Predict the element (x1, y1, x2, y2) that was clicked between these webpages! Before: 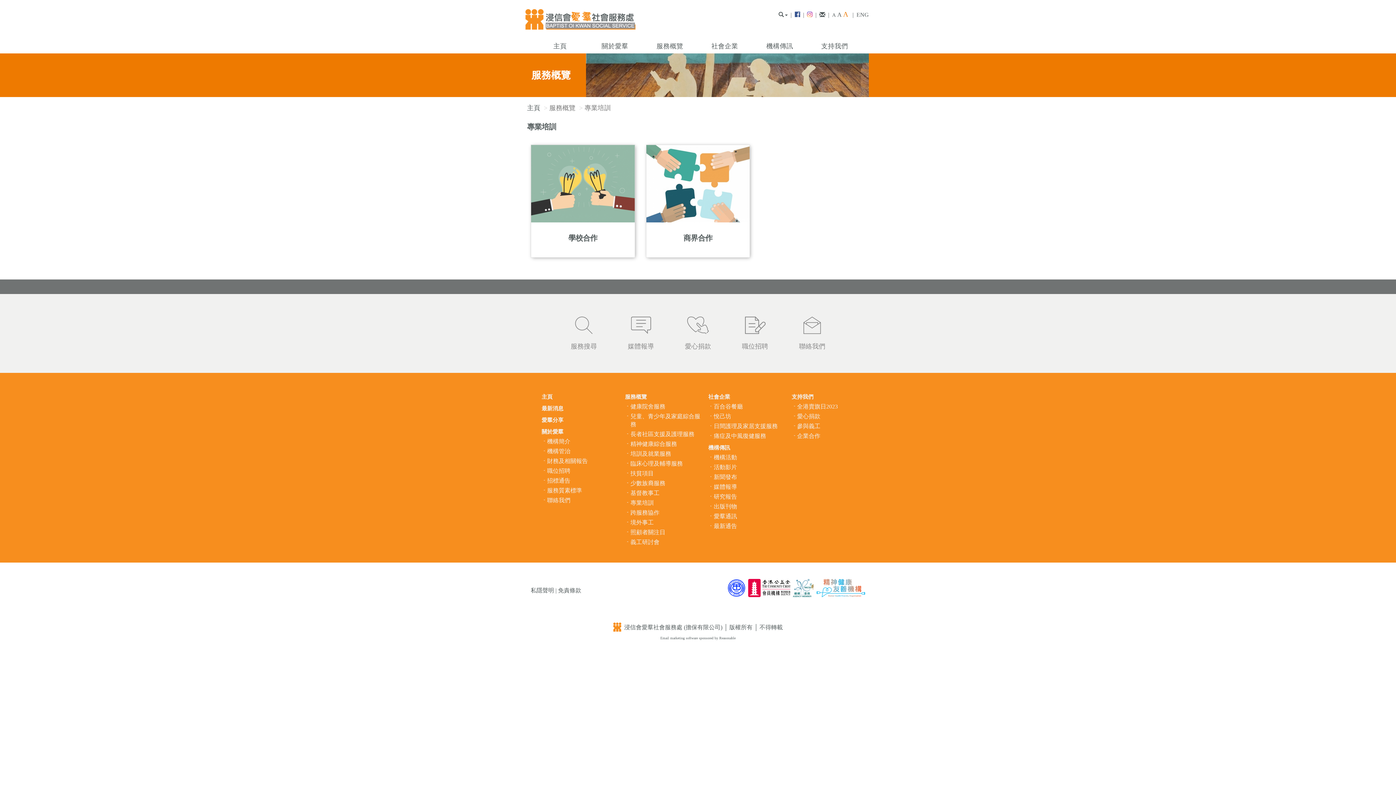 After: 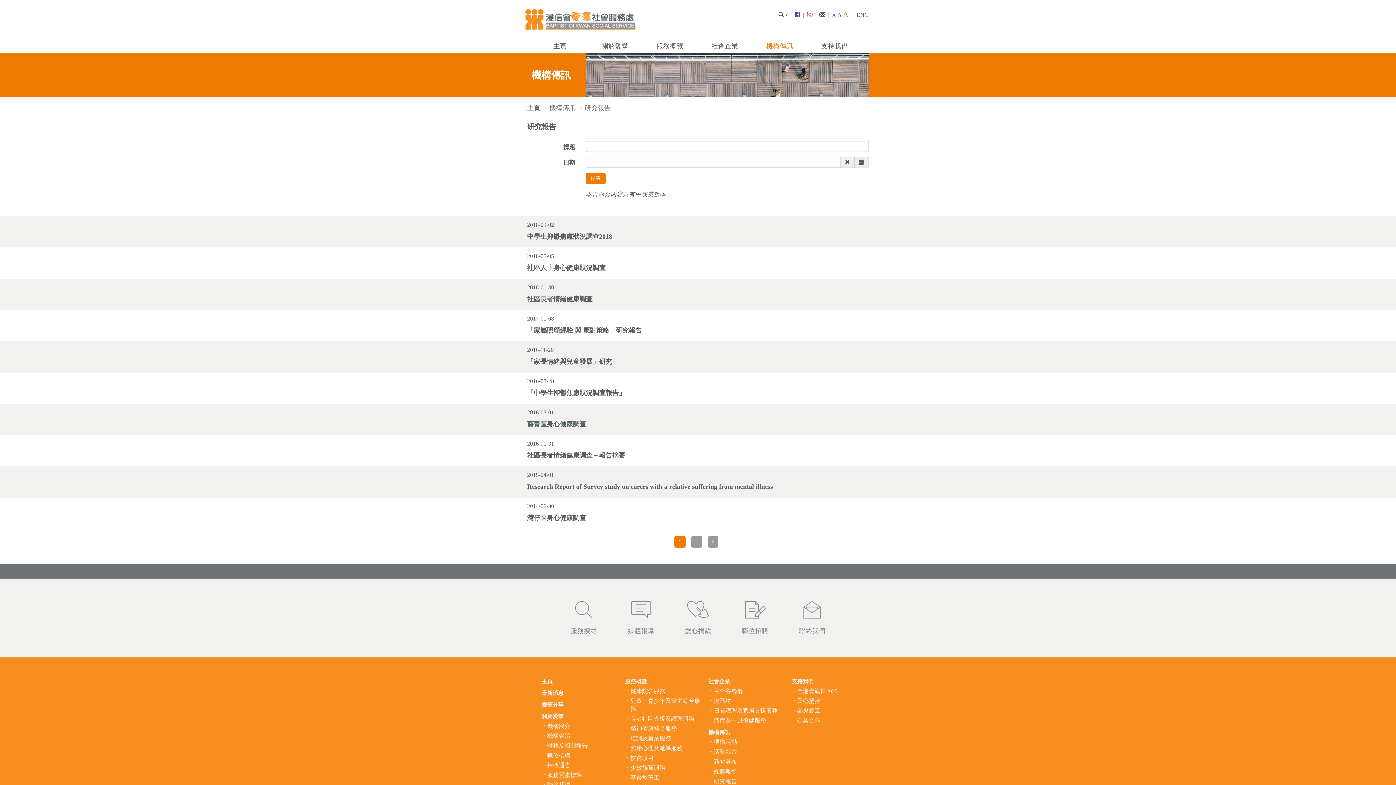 Action: label: 研究報告 bbox: (713, 493, 737, 500)